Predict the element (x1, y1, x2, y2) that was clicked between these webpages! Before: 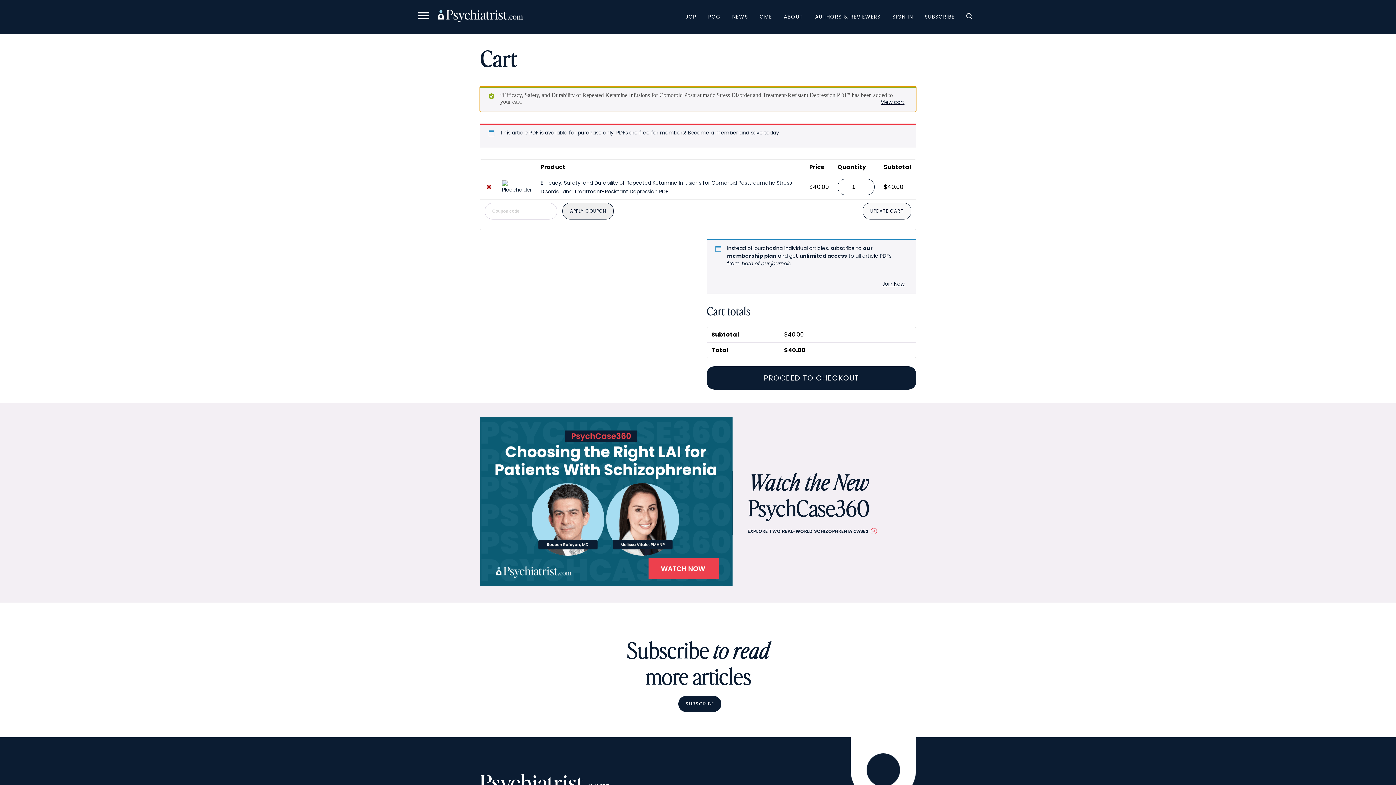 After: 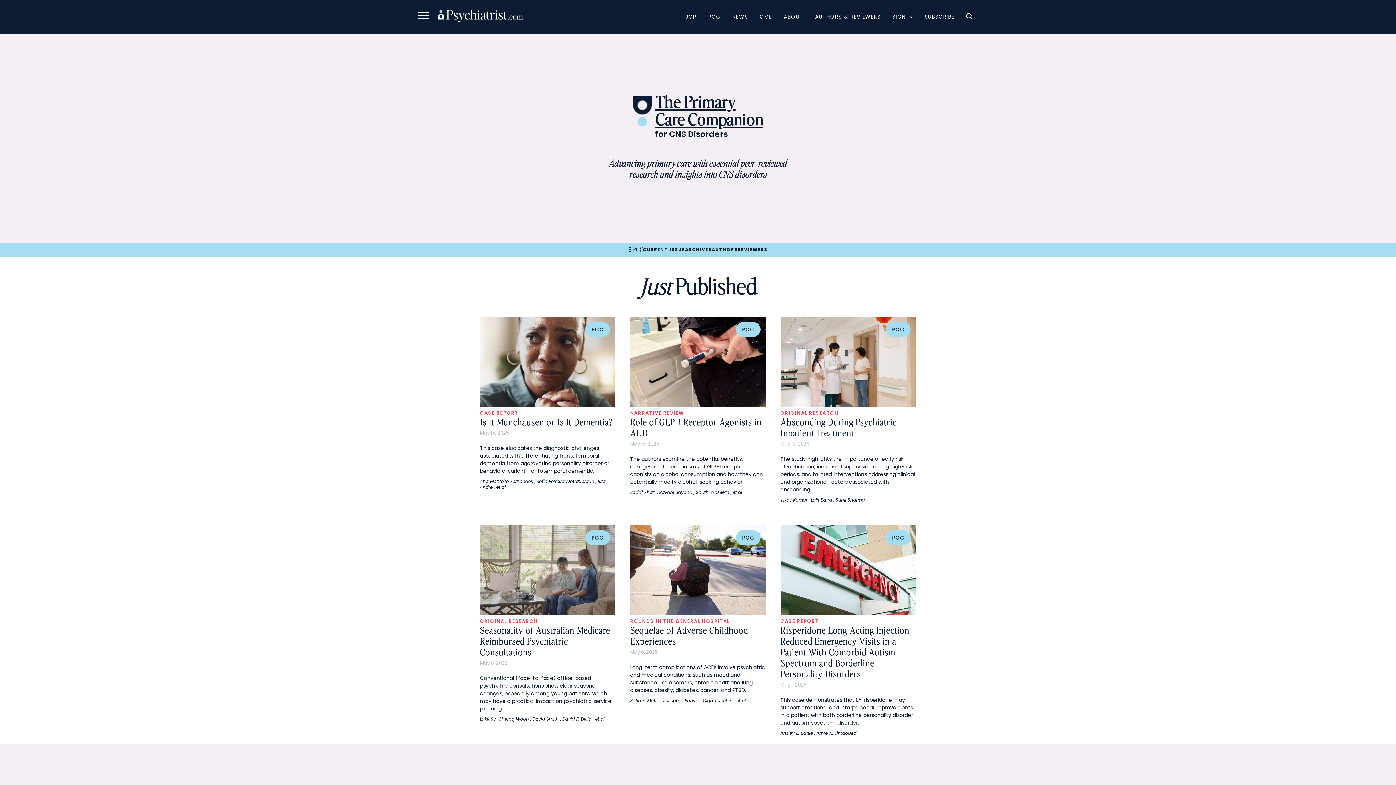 Action: label: PCC bbox: (702, 9, 726, 23)